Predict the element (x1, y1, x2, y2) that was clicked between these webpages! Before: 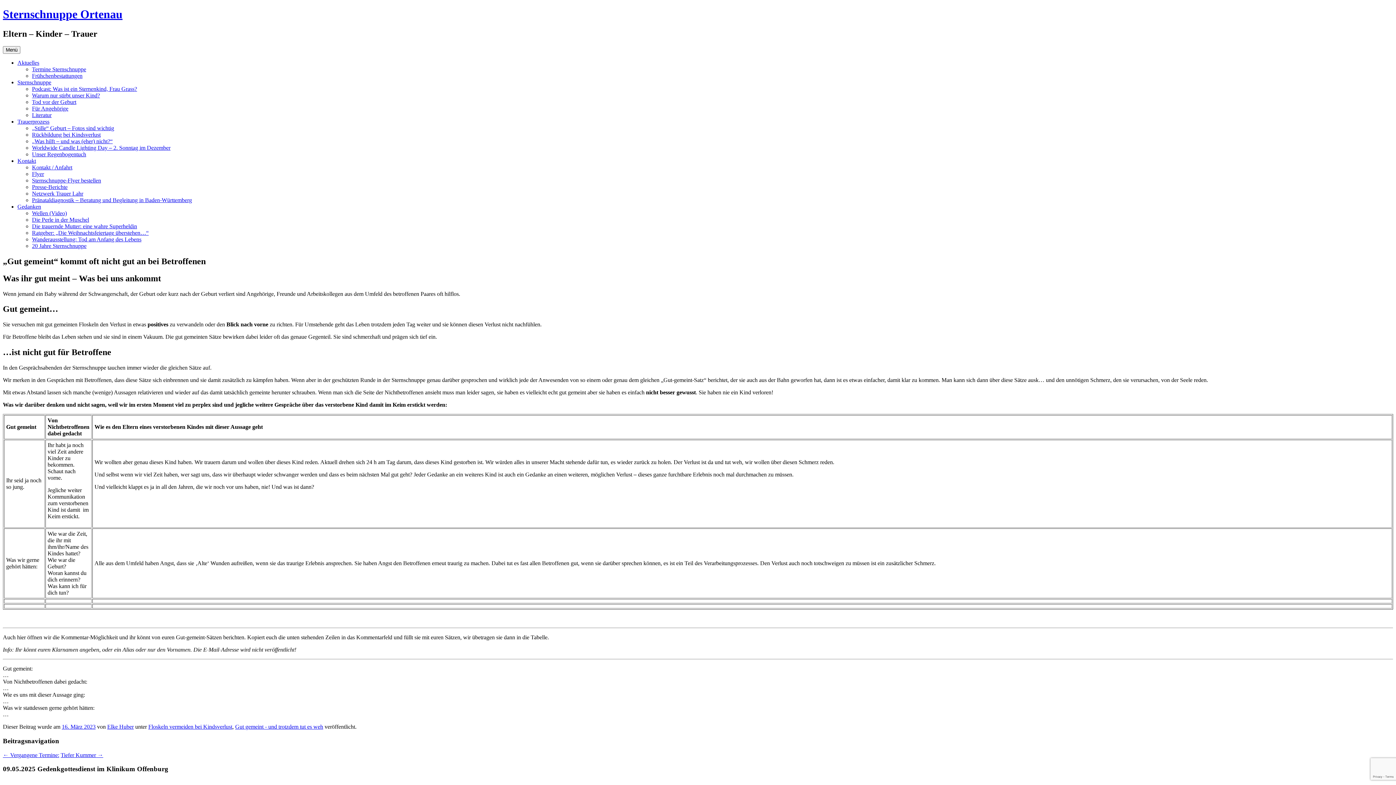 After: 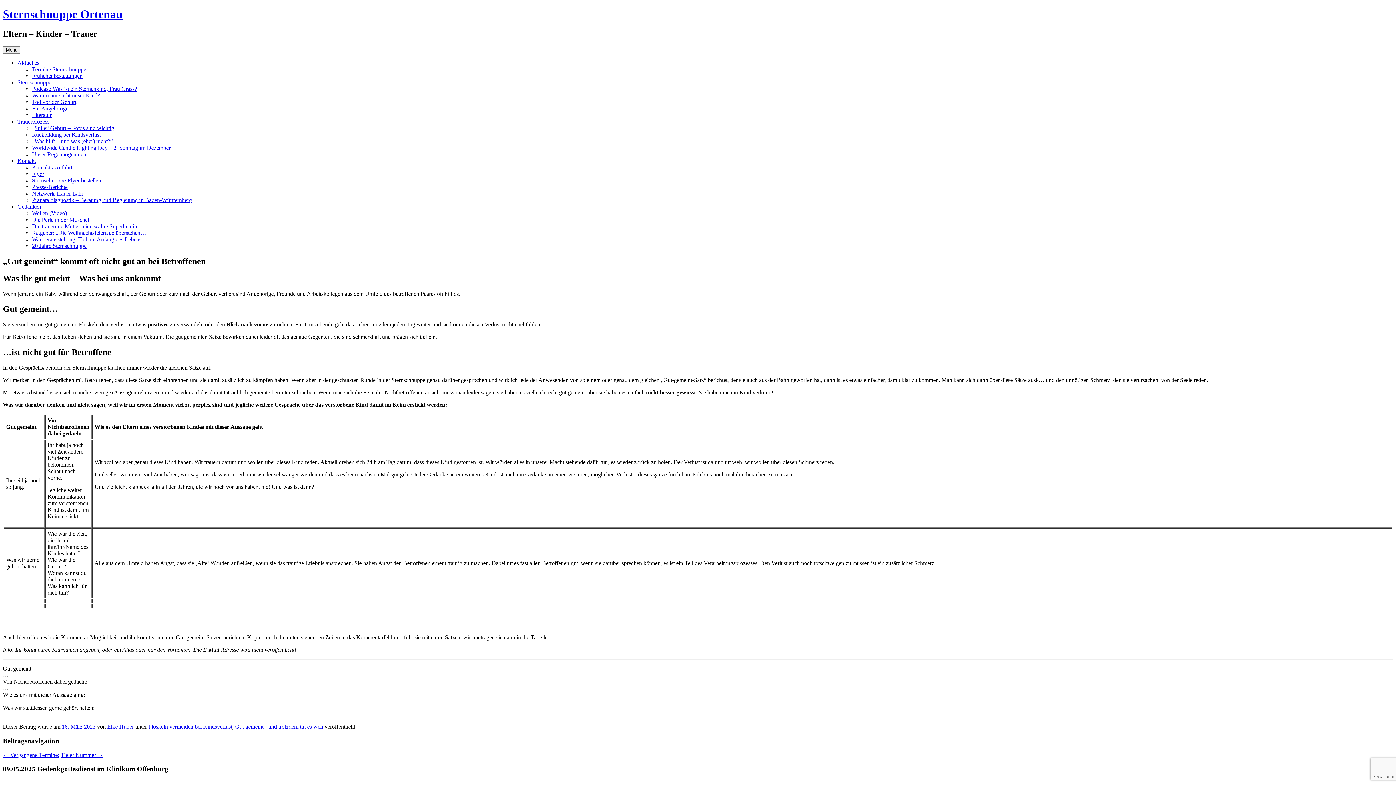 Action: bbox: (61, 724, 95, 730) label: 16. März 2023